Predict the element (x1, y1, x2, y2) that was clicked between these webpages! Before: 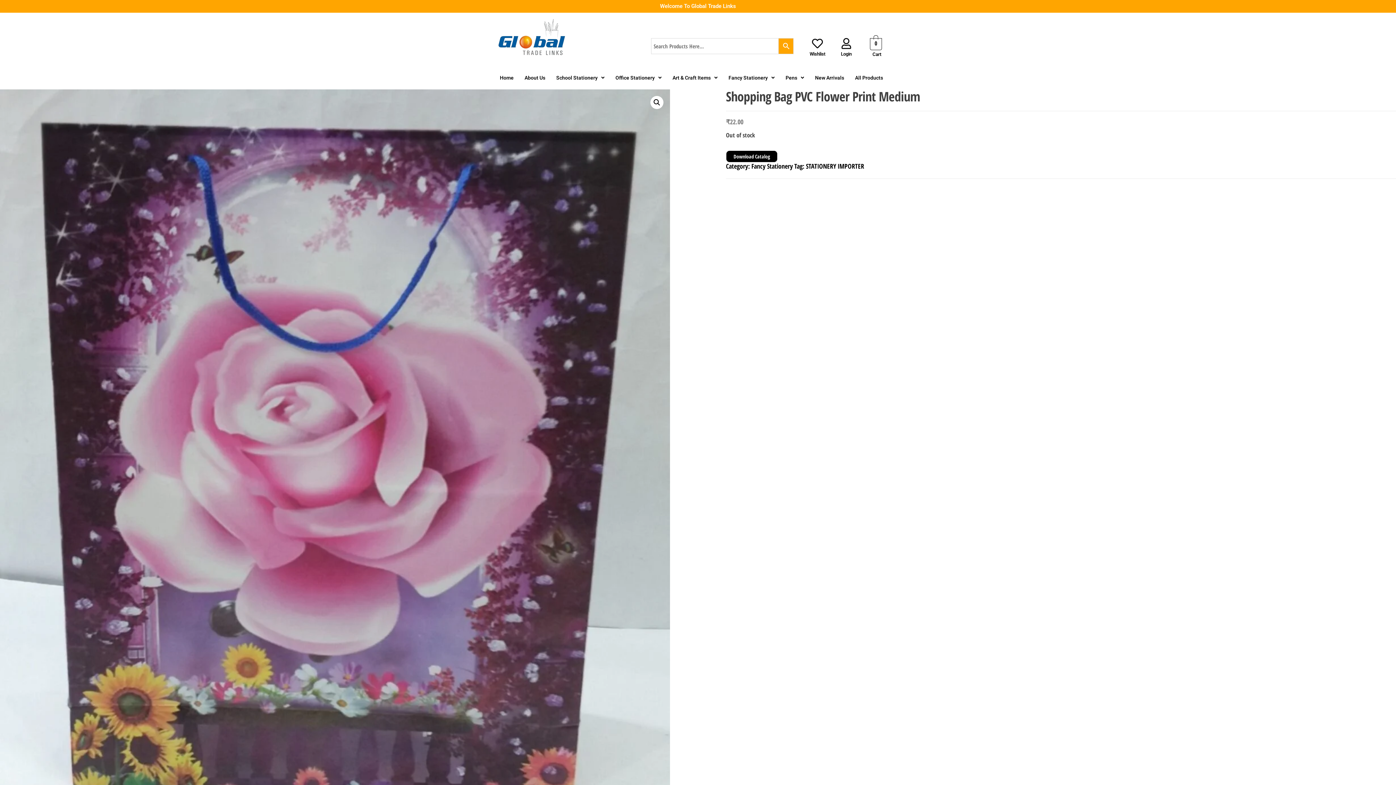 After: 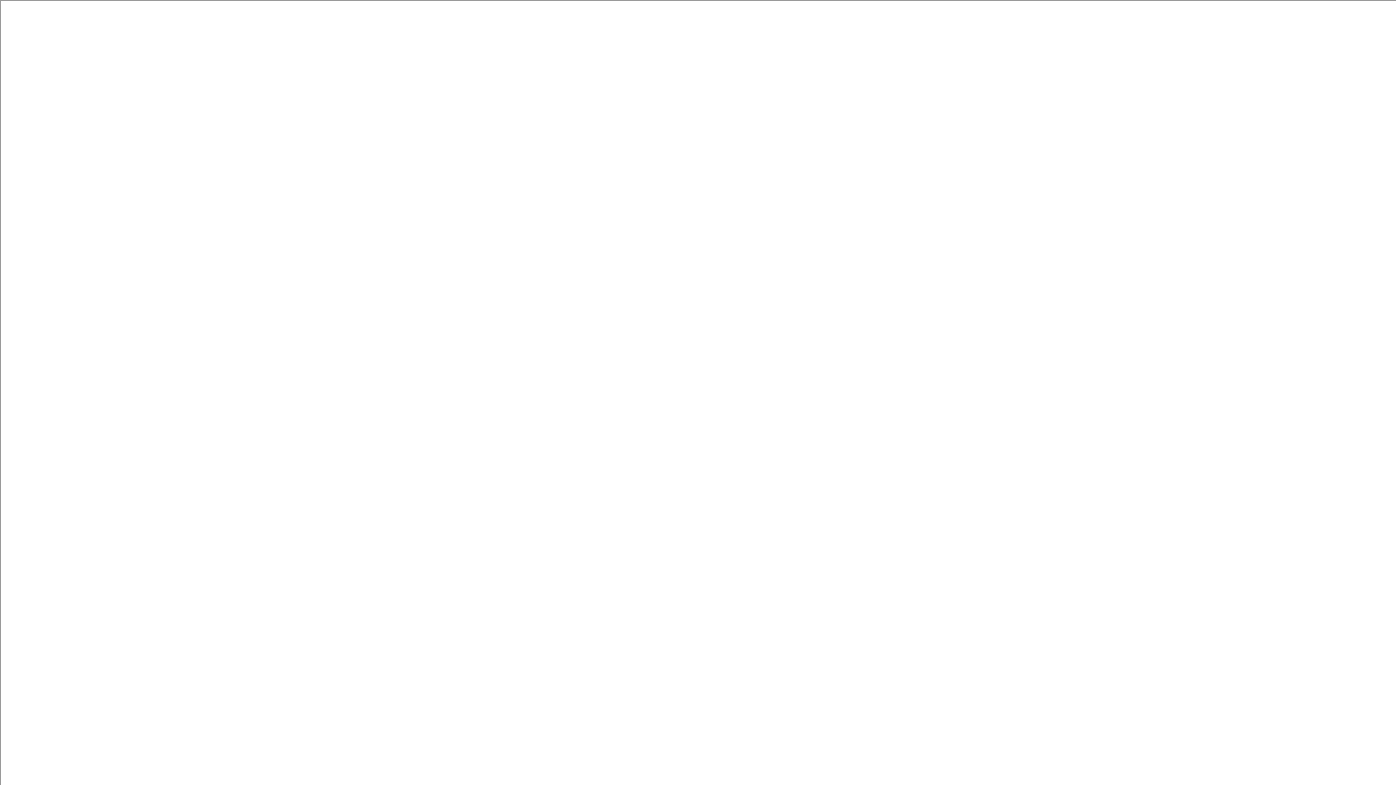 Action: bbox: (726, 150, 777, 162) label: Download Catalog